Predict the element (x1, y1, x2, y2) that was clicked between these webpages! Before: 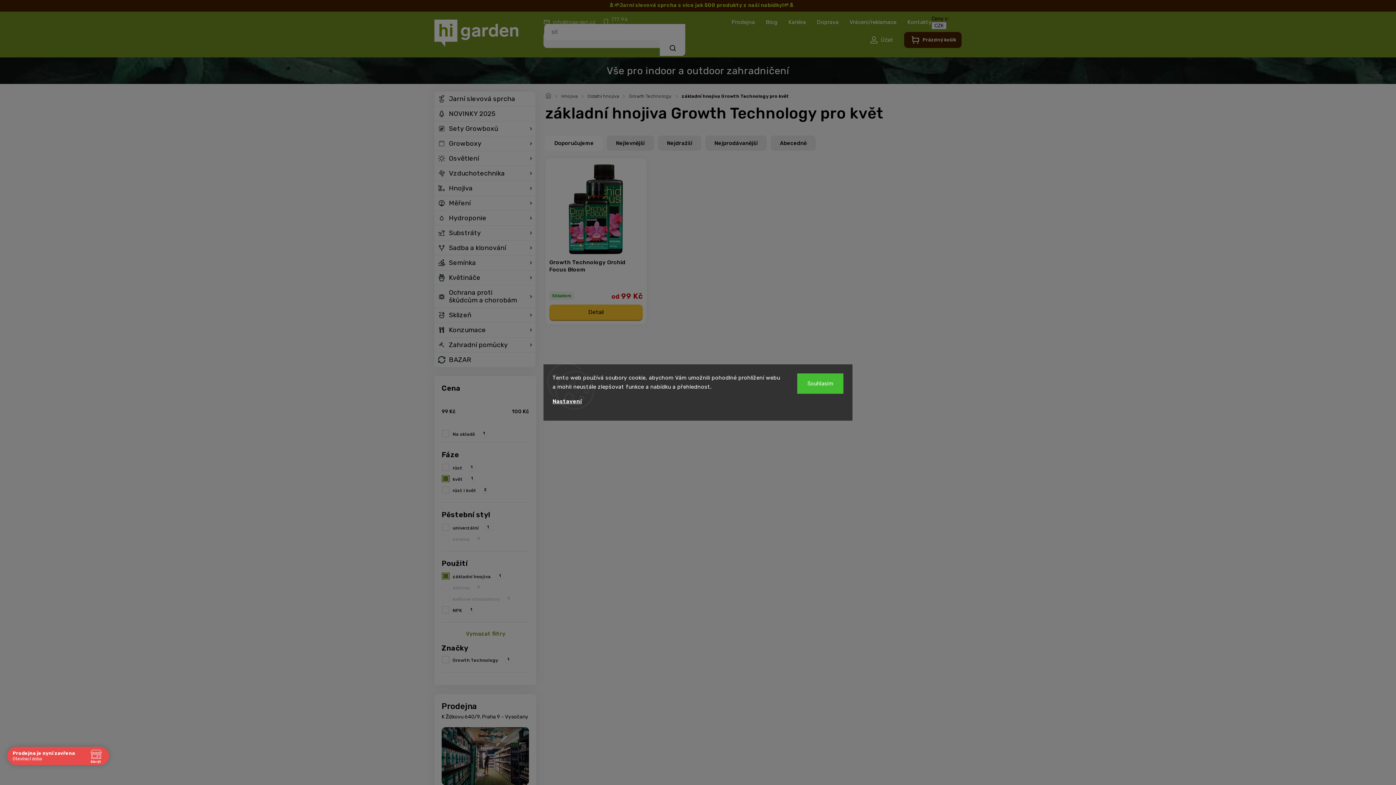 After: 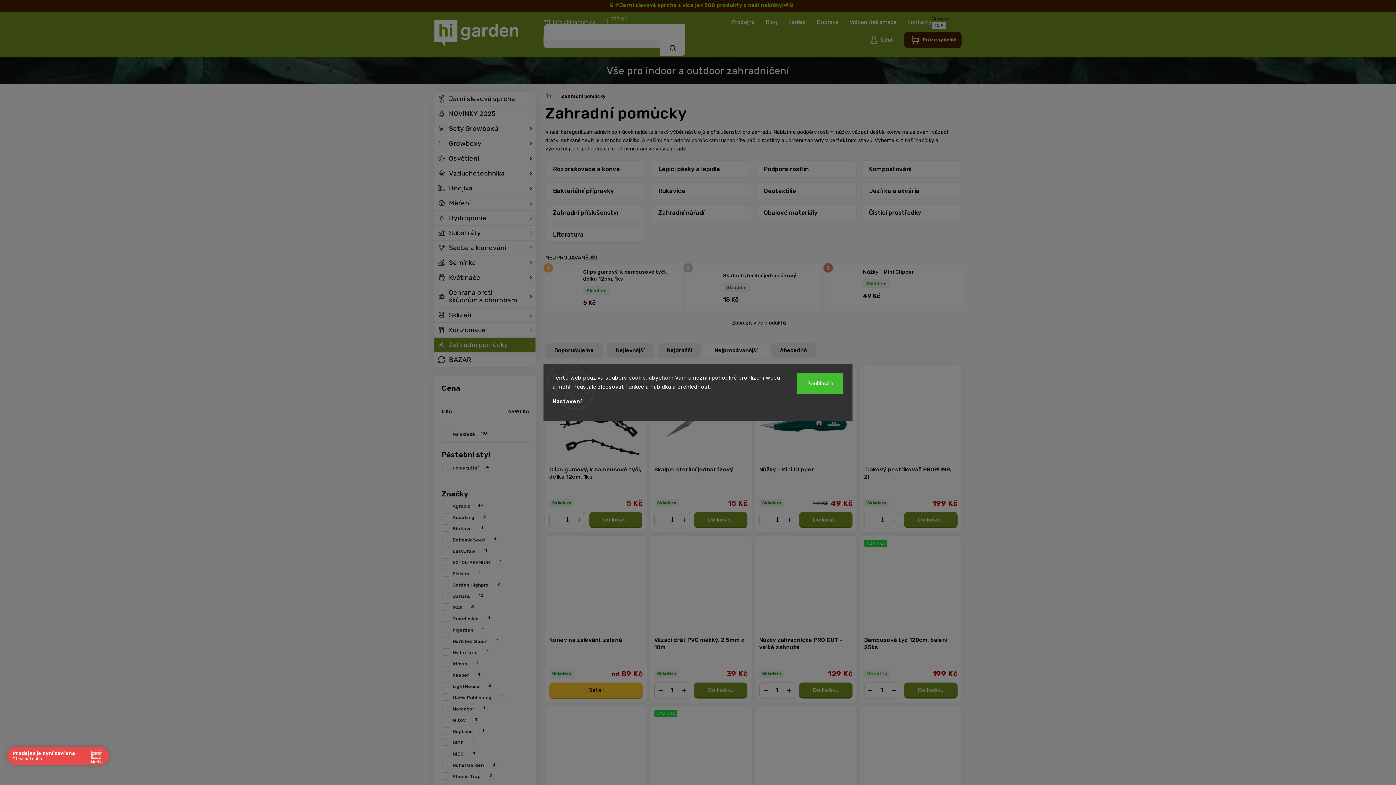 Action: label: Zahradní pomůcky bbox: (434, 337, 535, 352)